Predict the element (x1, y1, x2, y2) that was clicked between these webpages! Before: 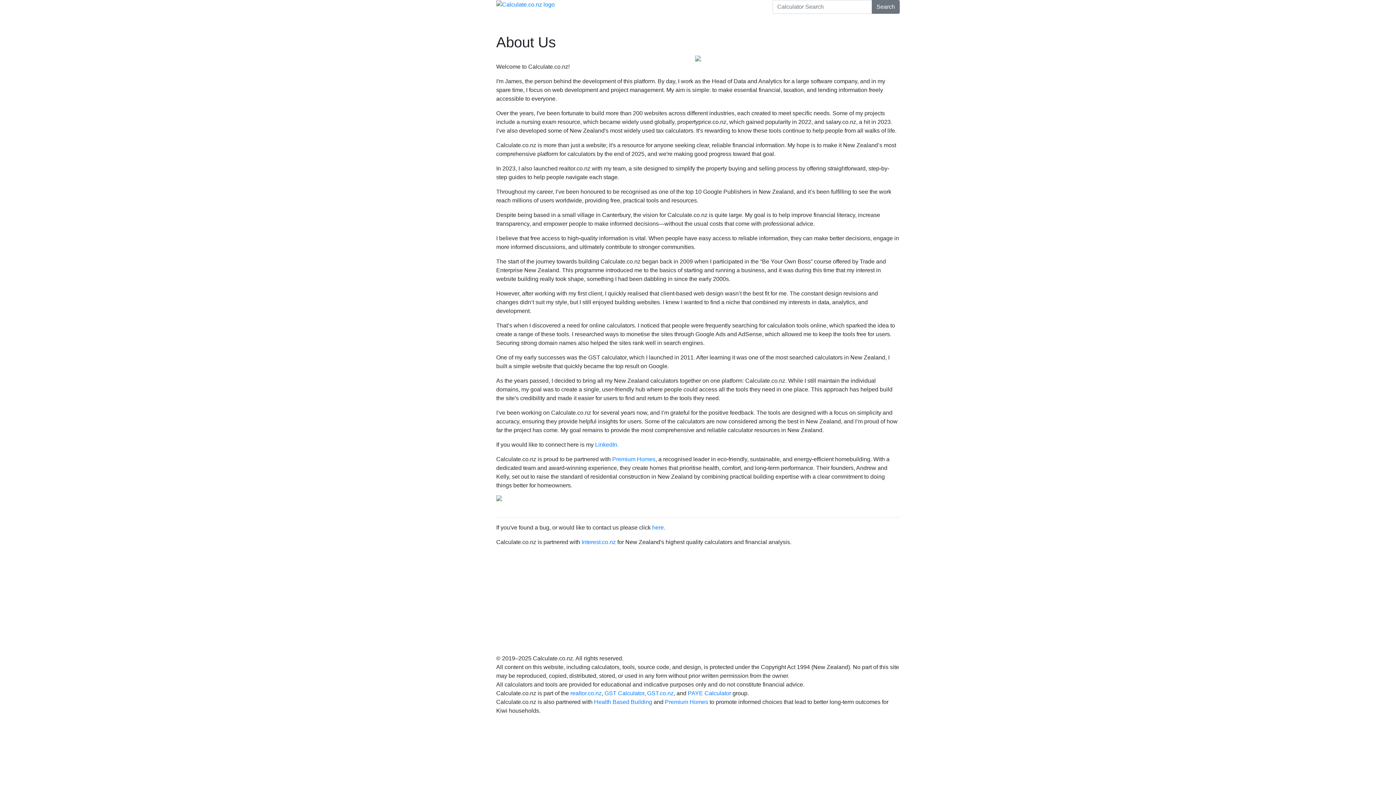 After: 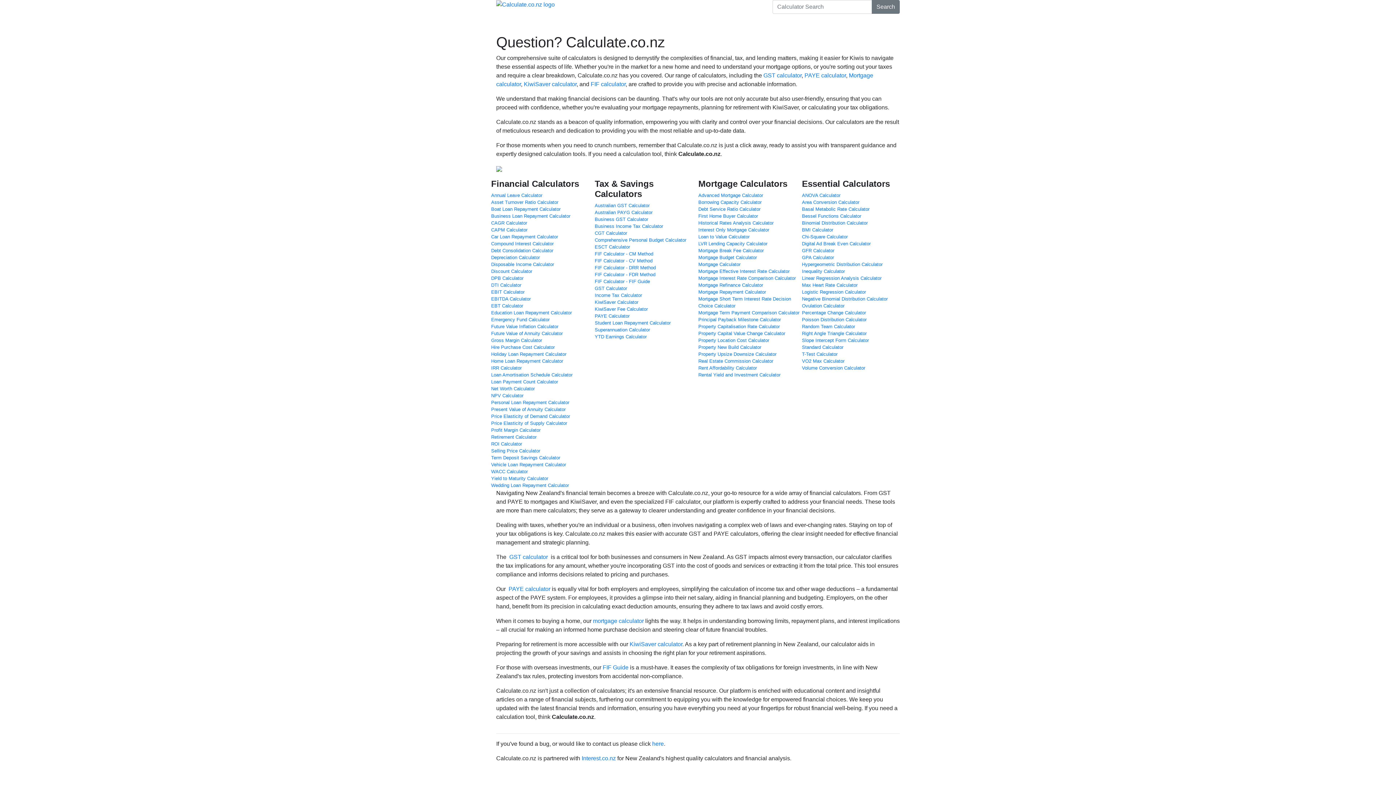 Action: bbox: (496, 16, 517, 31) label: Home